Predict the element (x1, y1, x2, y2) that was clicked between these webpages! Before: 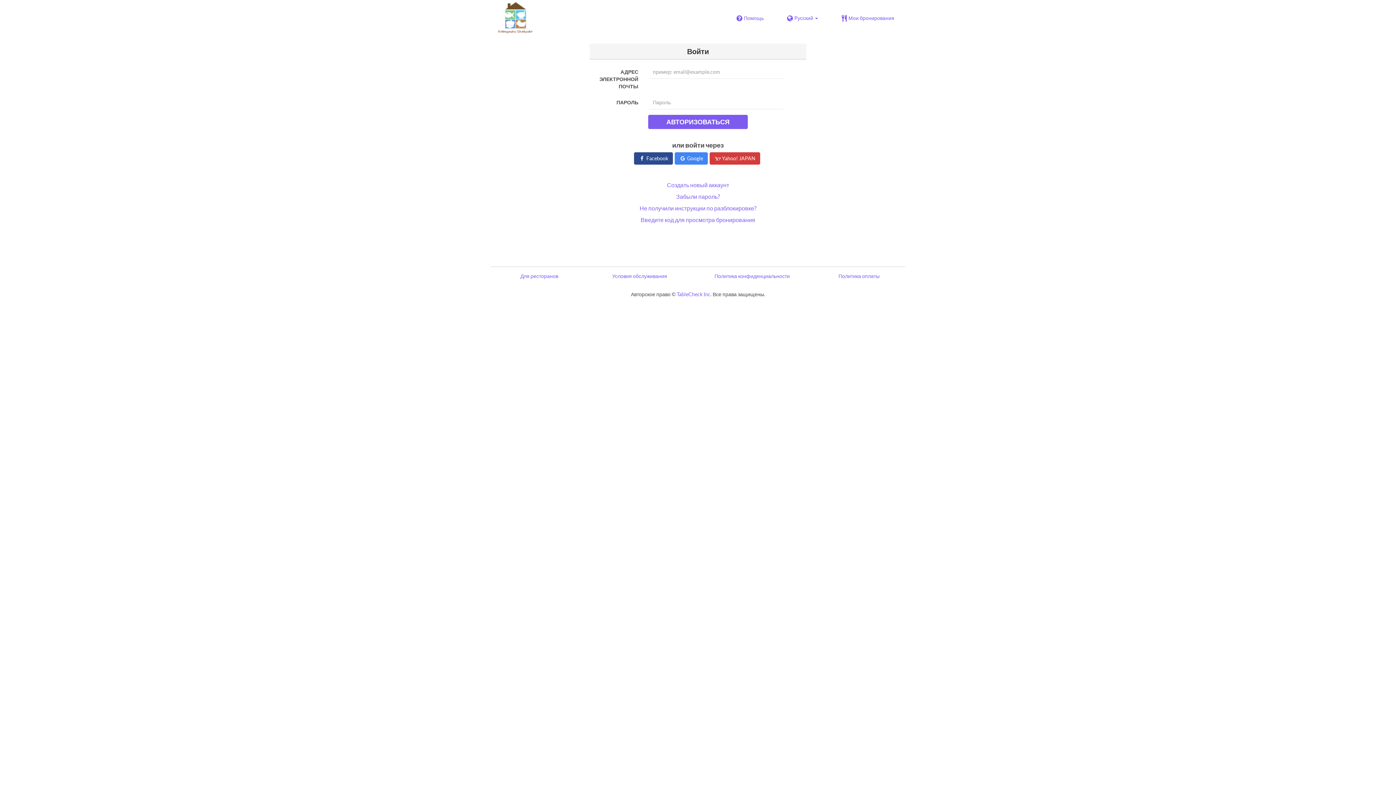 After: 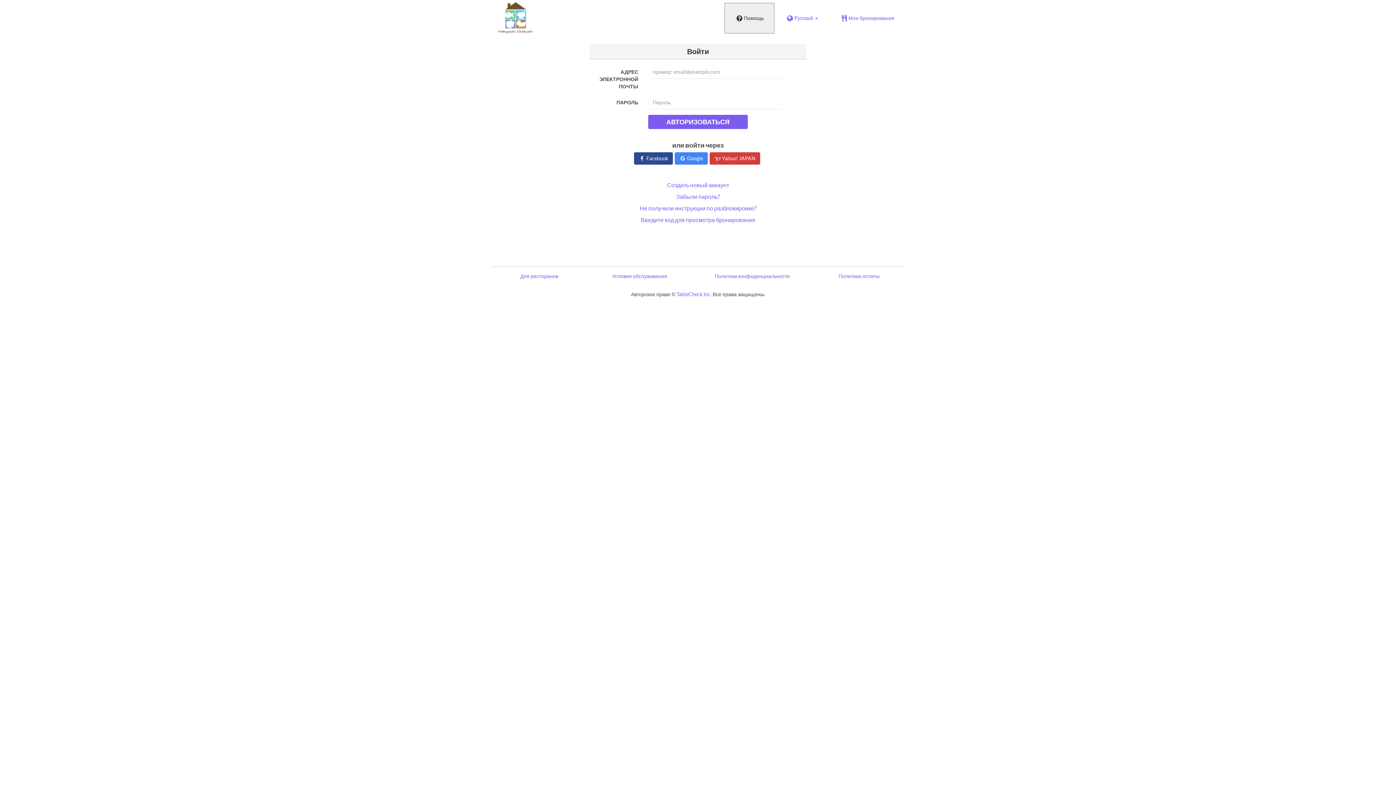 Action: bbox: (724, 2, 774, 33) label: Помощь